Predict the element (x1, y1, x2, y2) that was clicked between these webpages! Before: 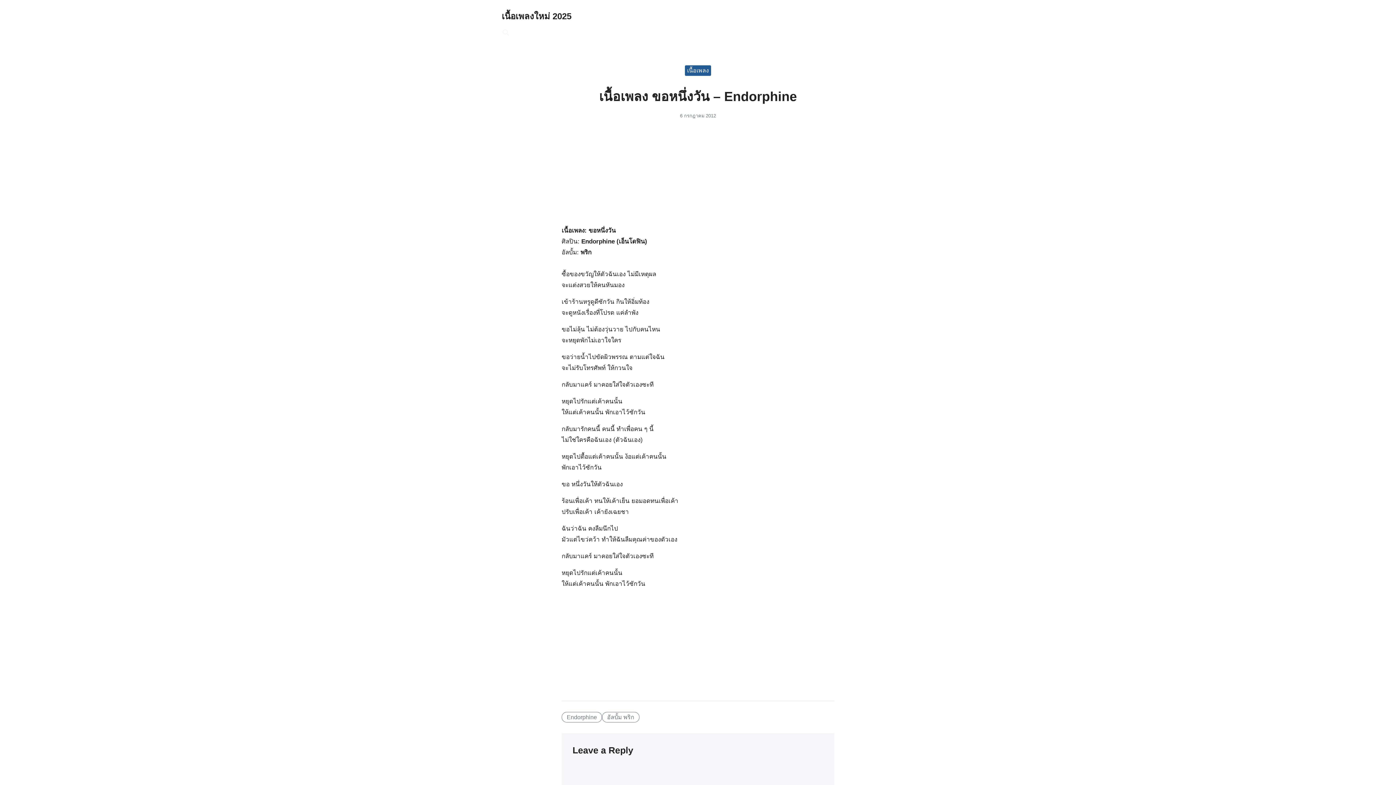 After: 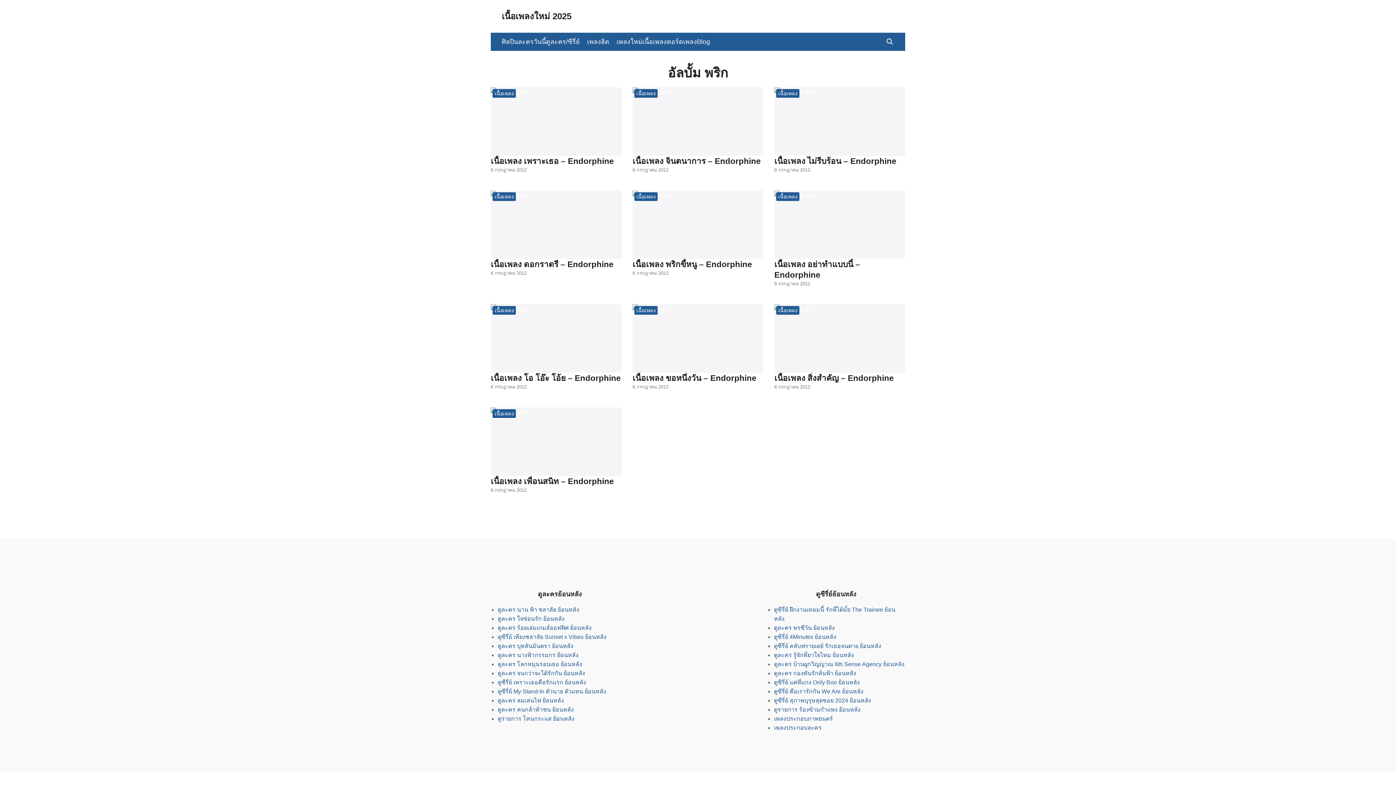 Action: label: อัลบั้ม พริก bbox: (602, 712, 639, 722)